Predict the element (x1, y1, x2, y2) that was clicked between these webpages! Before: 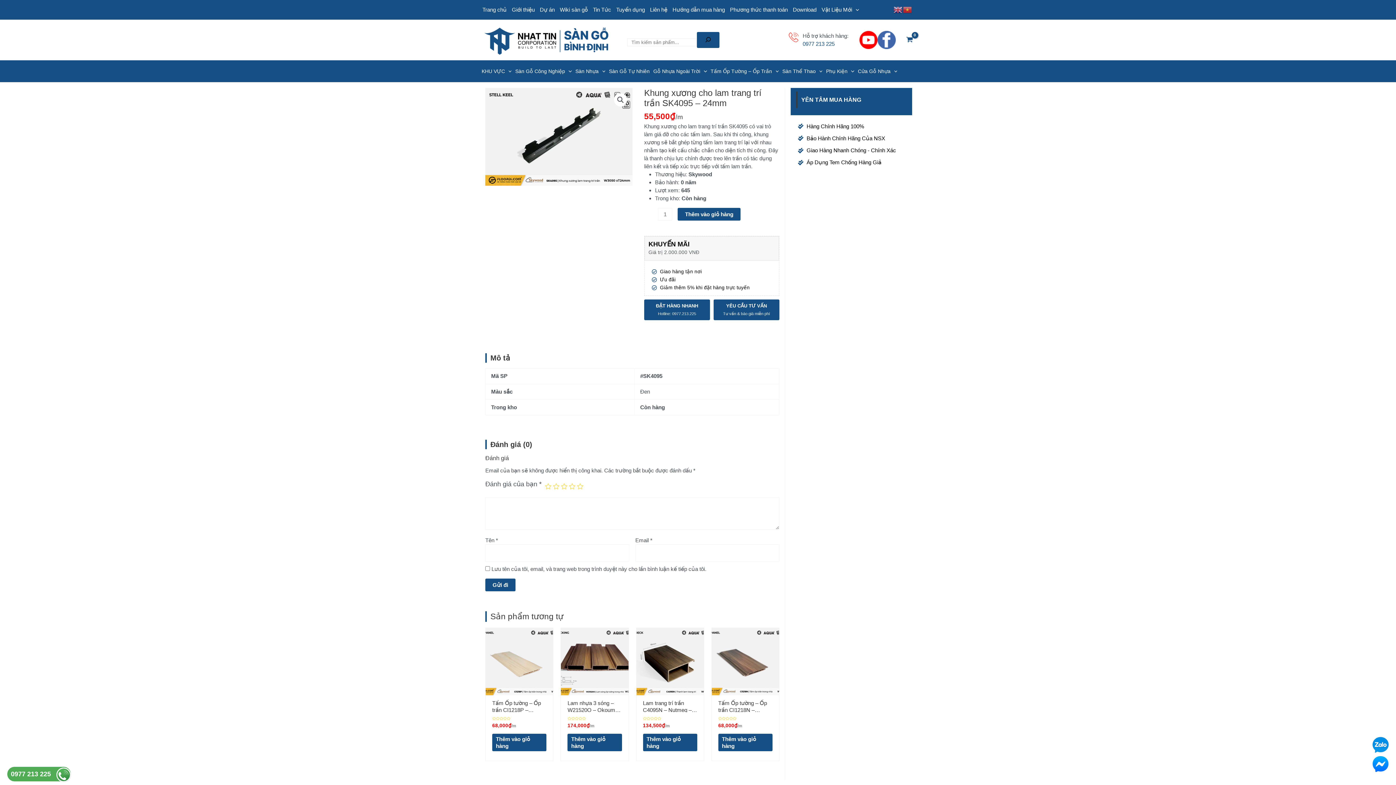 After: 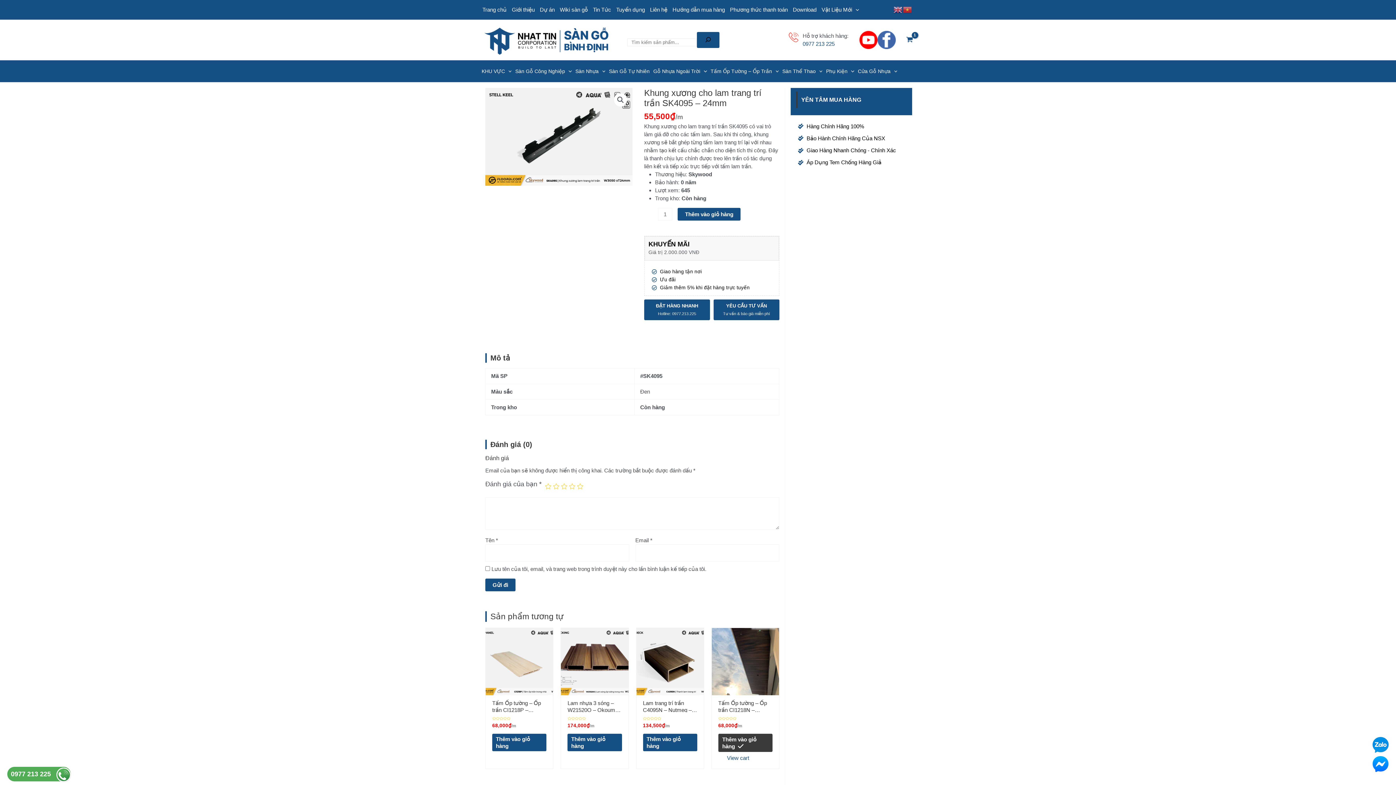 Action: bbox: (718, 734, 772, 751) label: Add to cart: “Tấm Ốp tường - Ốp trần CI1218N - Nutmeg - 8mm”